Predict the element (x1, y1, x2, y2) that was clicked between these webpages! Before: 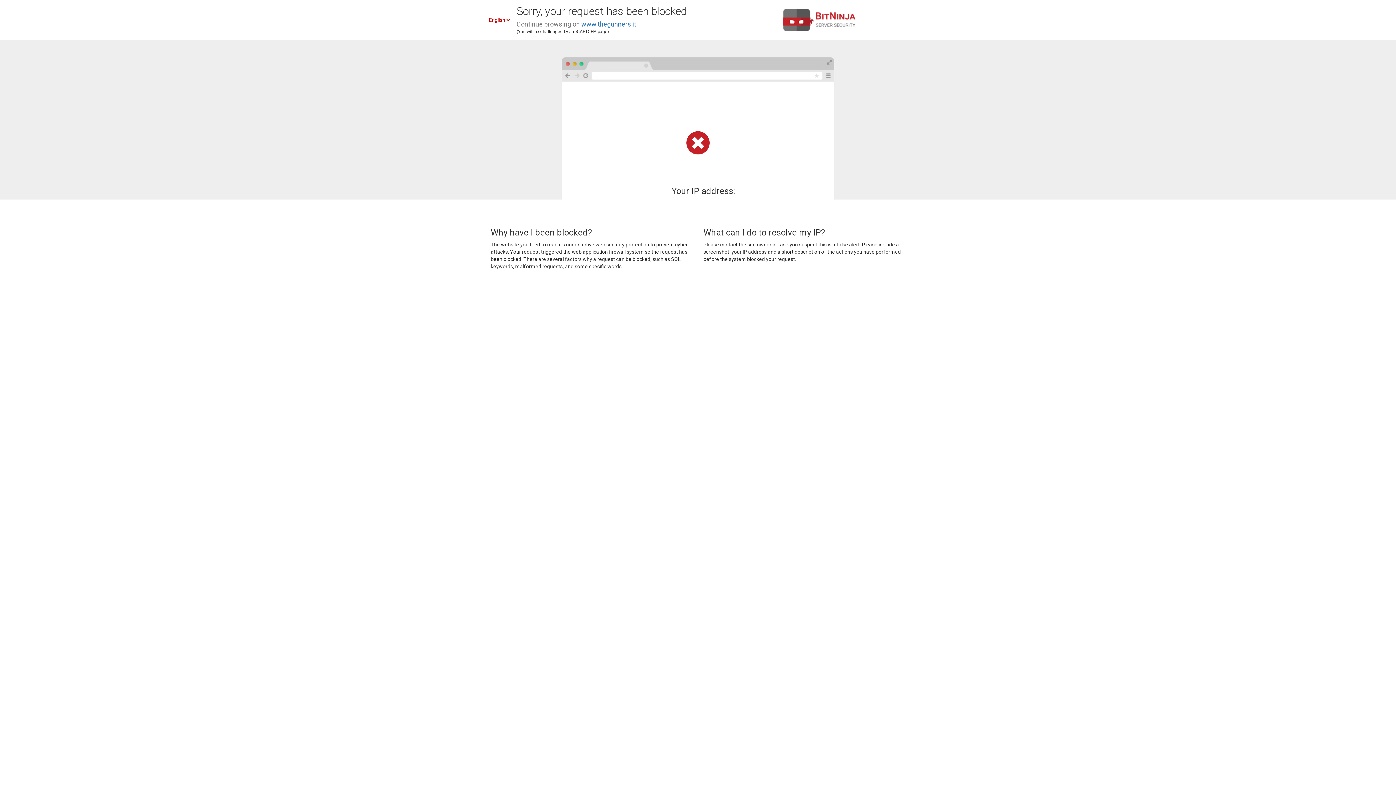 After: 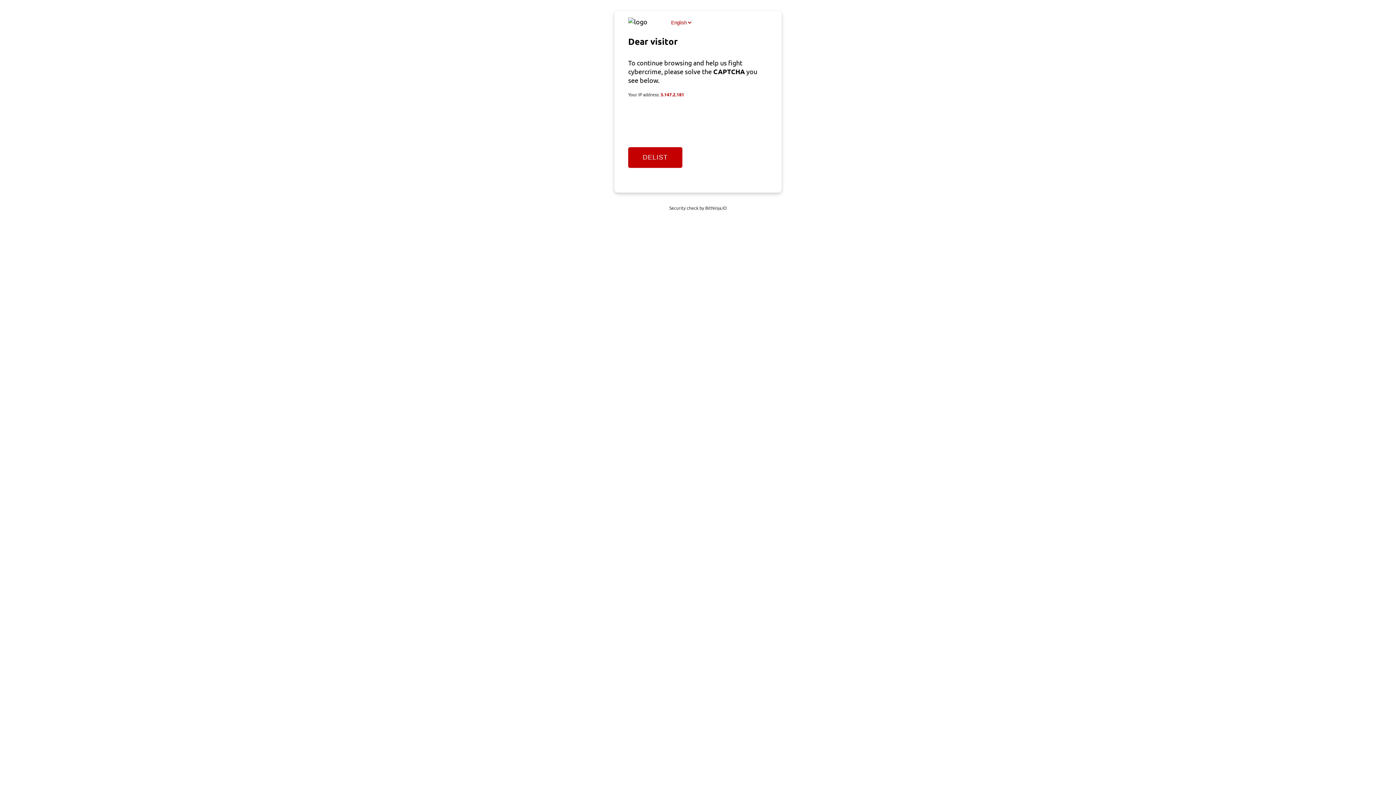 Action: label: www.thegunners.it bbox: (581, 20, 636, 28)